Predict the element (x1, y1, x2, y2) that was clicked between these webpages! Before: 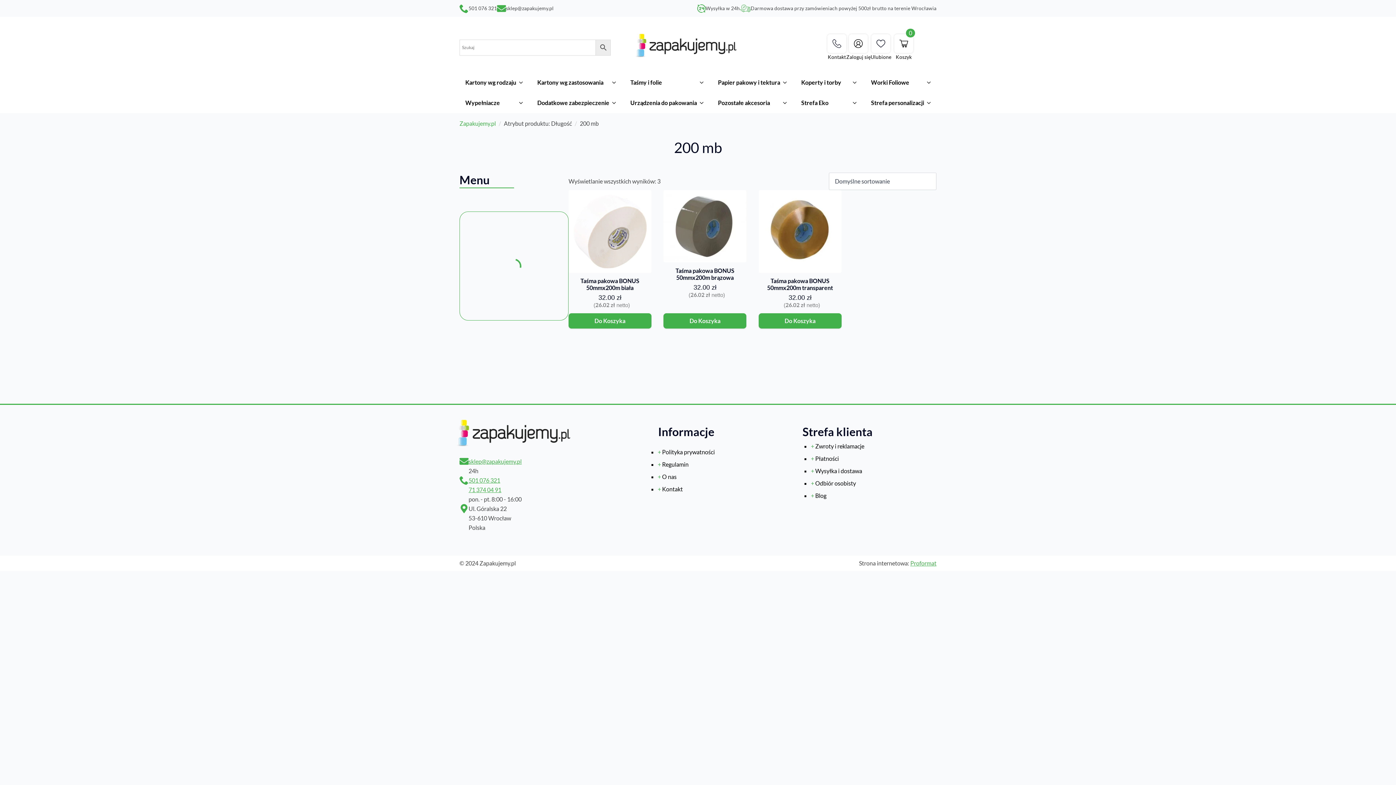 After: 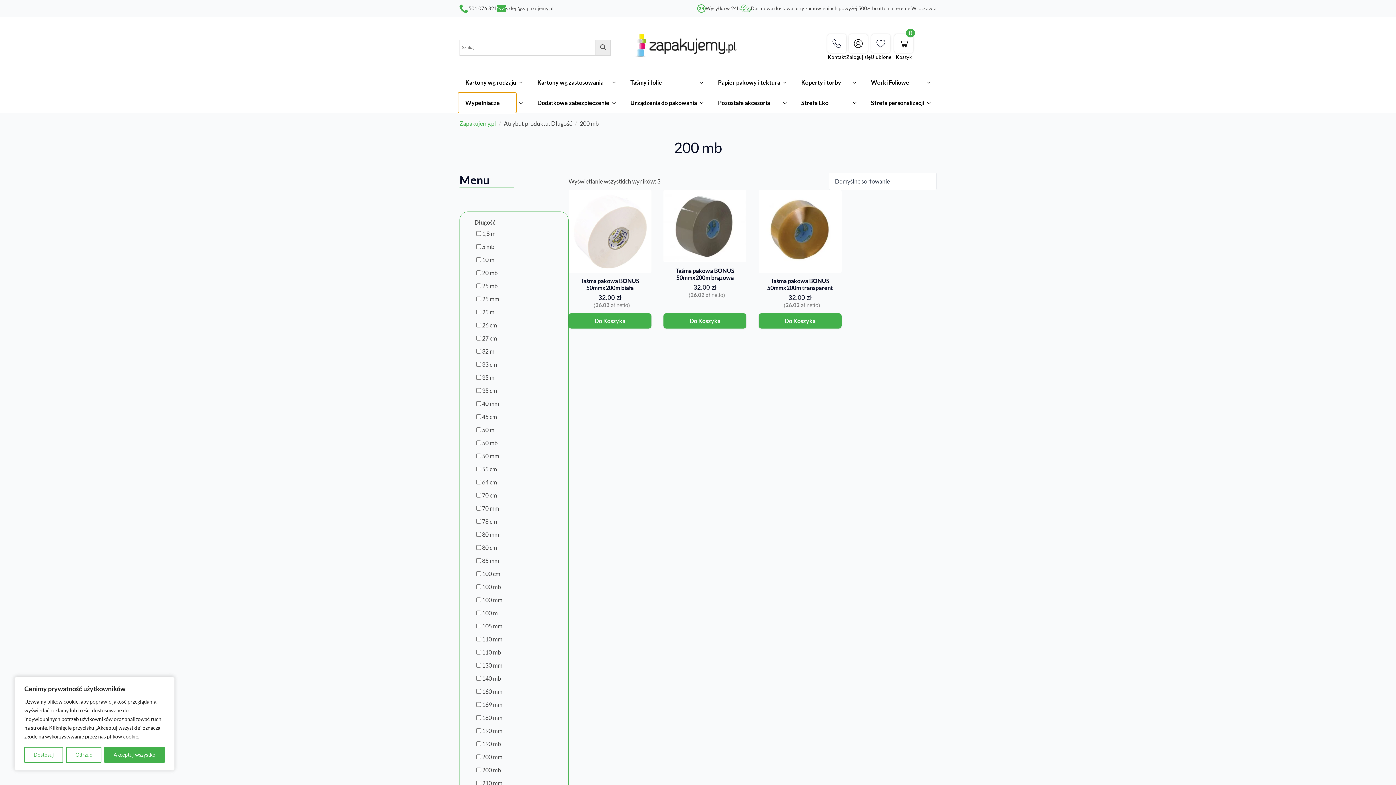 Action: bbox: (458, 92, 516, 113) label: Wypełniacze